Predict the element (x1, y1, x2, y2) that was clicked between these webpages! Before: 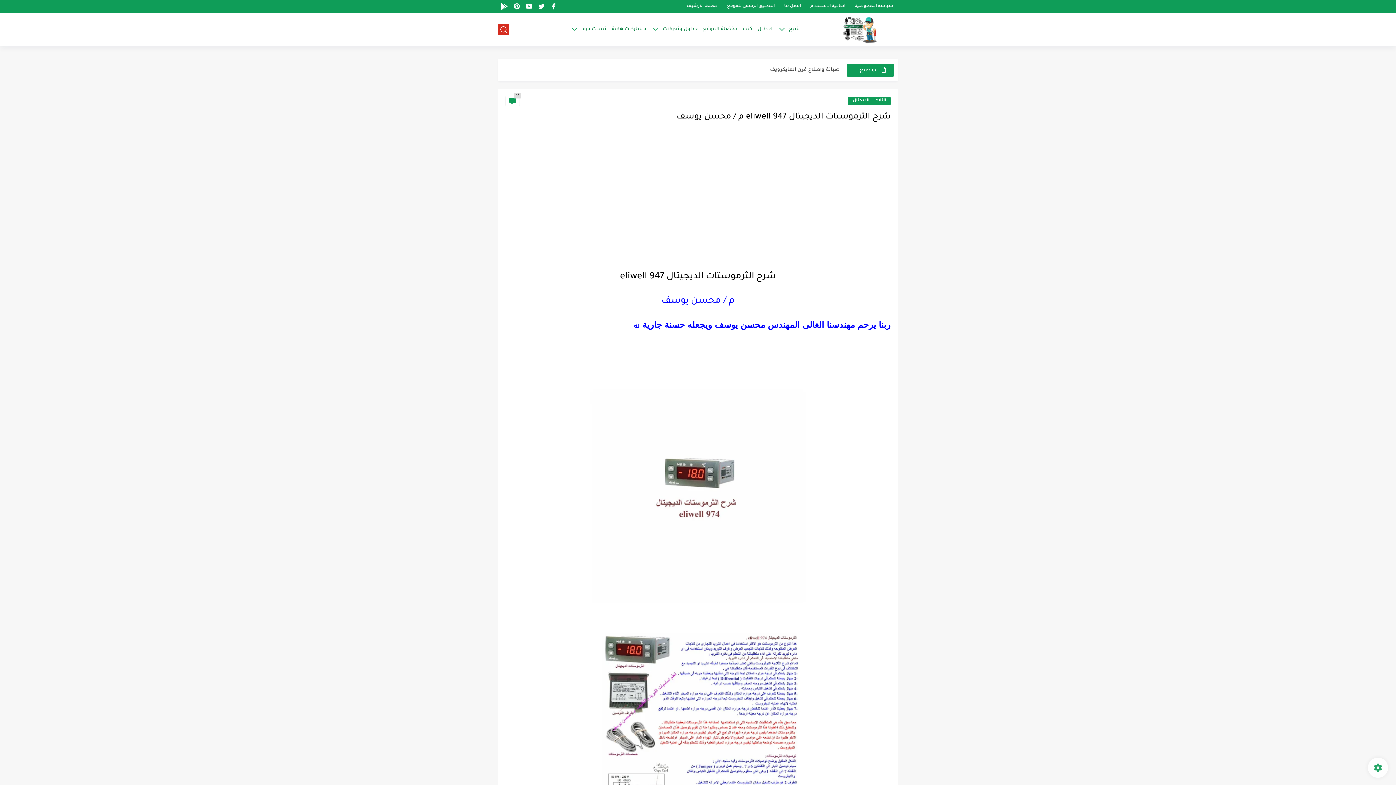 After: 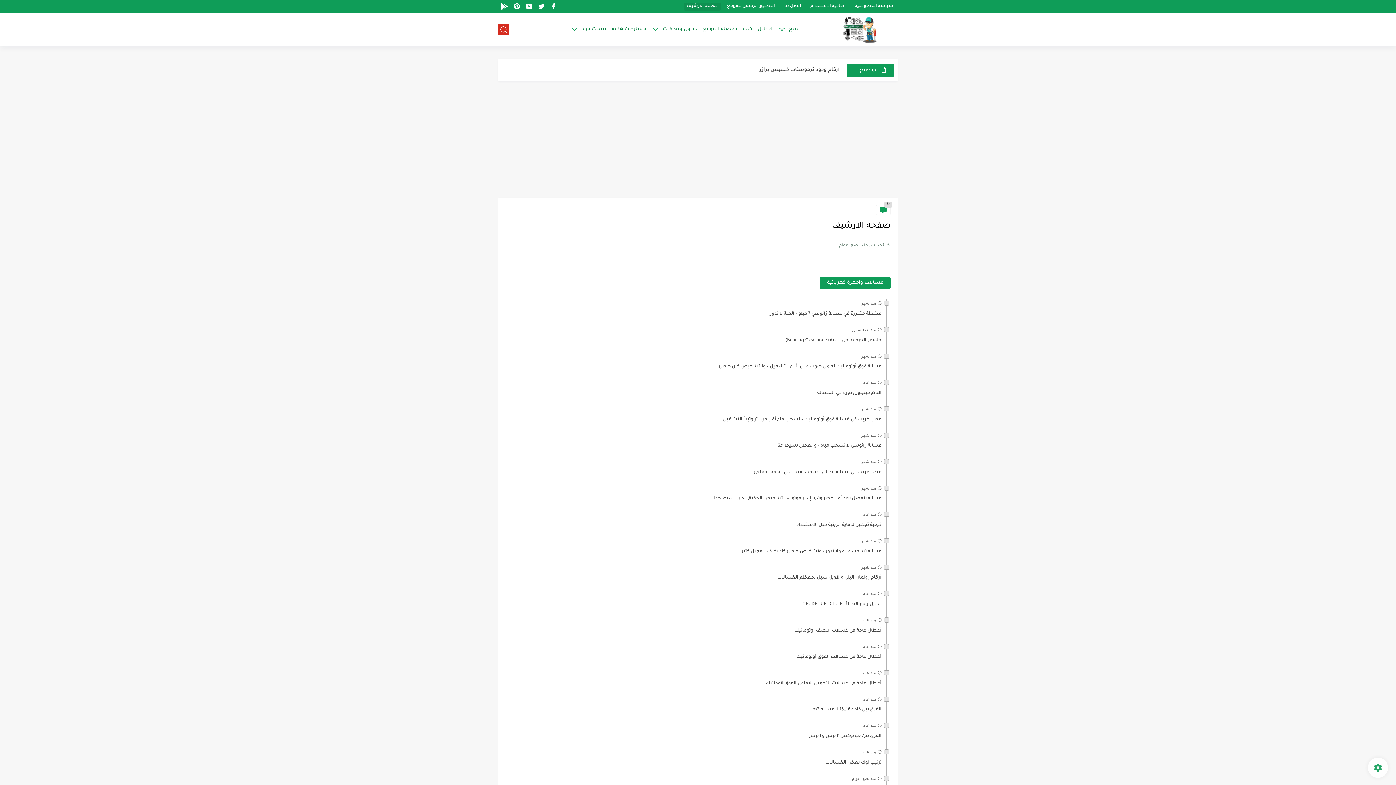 Action: bbox: (684, 2, 720, 10) label: صفحة الارشيف